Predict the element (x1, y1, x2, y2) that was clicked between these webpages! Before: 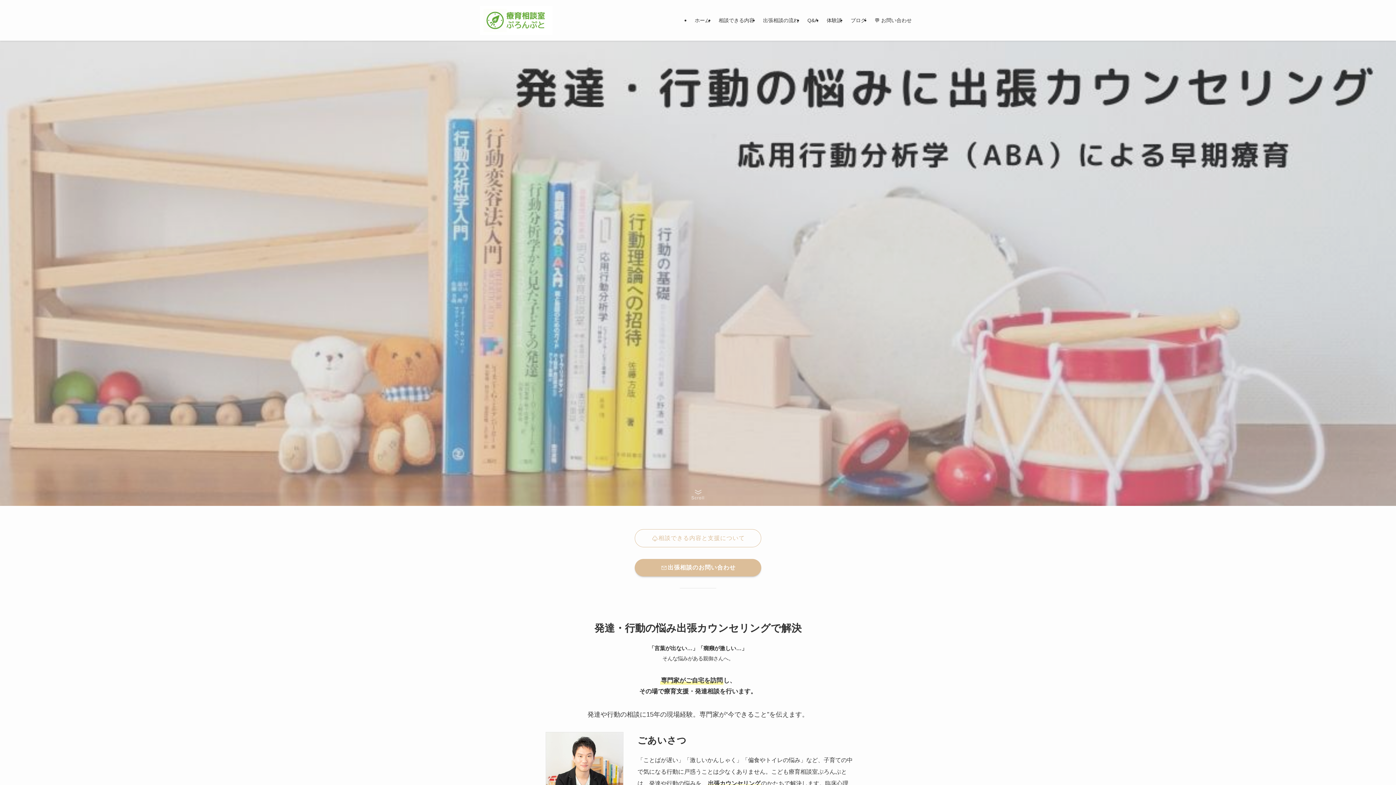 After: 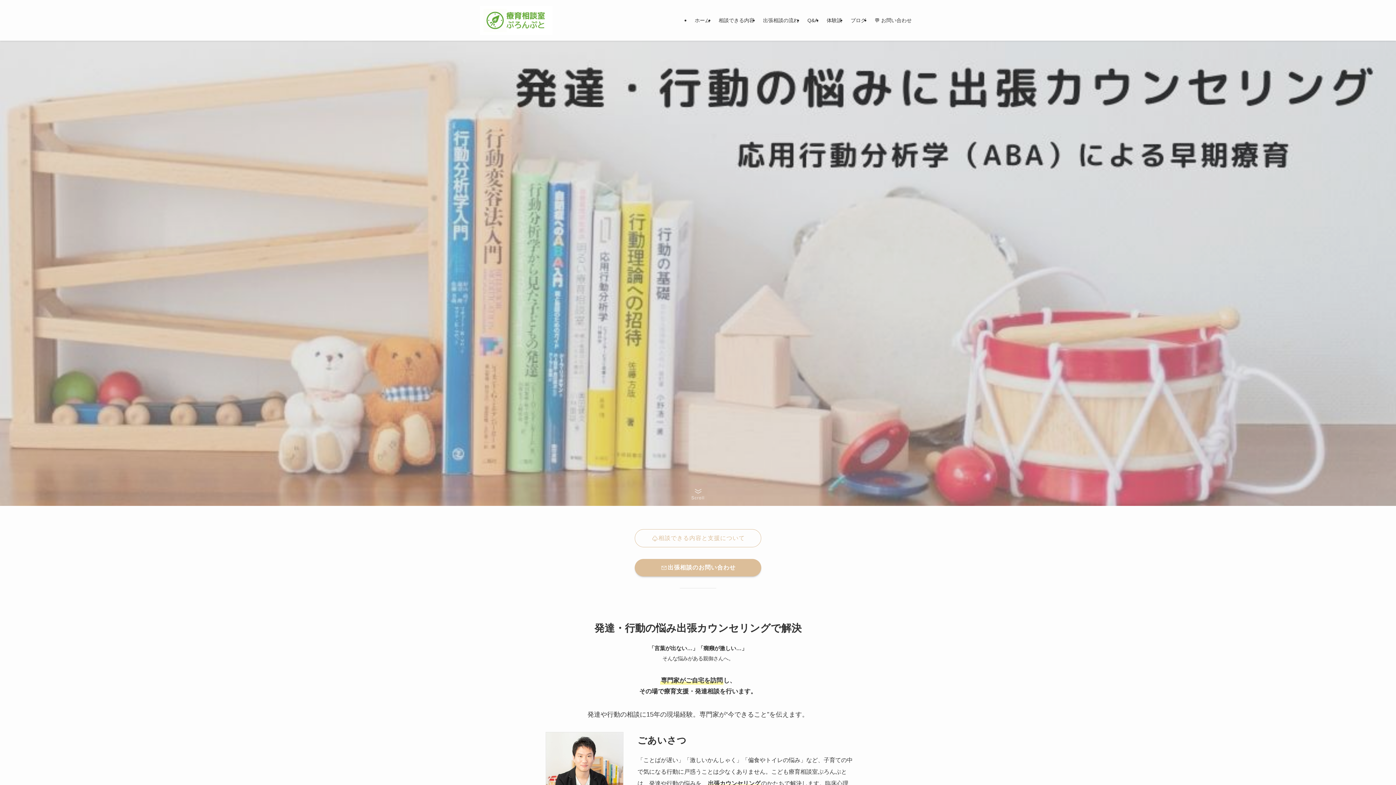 Action: label: ホーム bbox: (690, 0, 714, 40)